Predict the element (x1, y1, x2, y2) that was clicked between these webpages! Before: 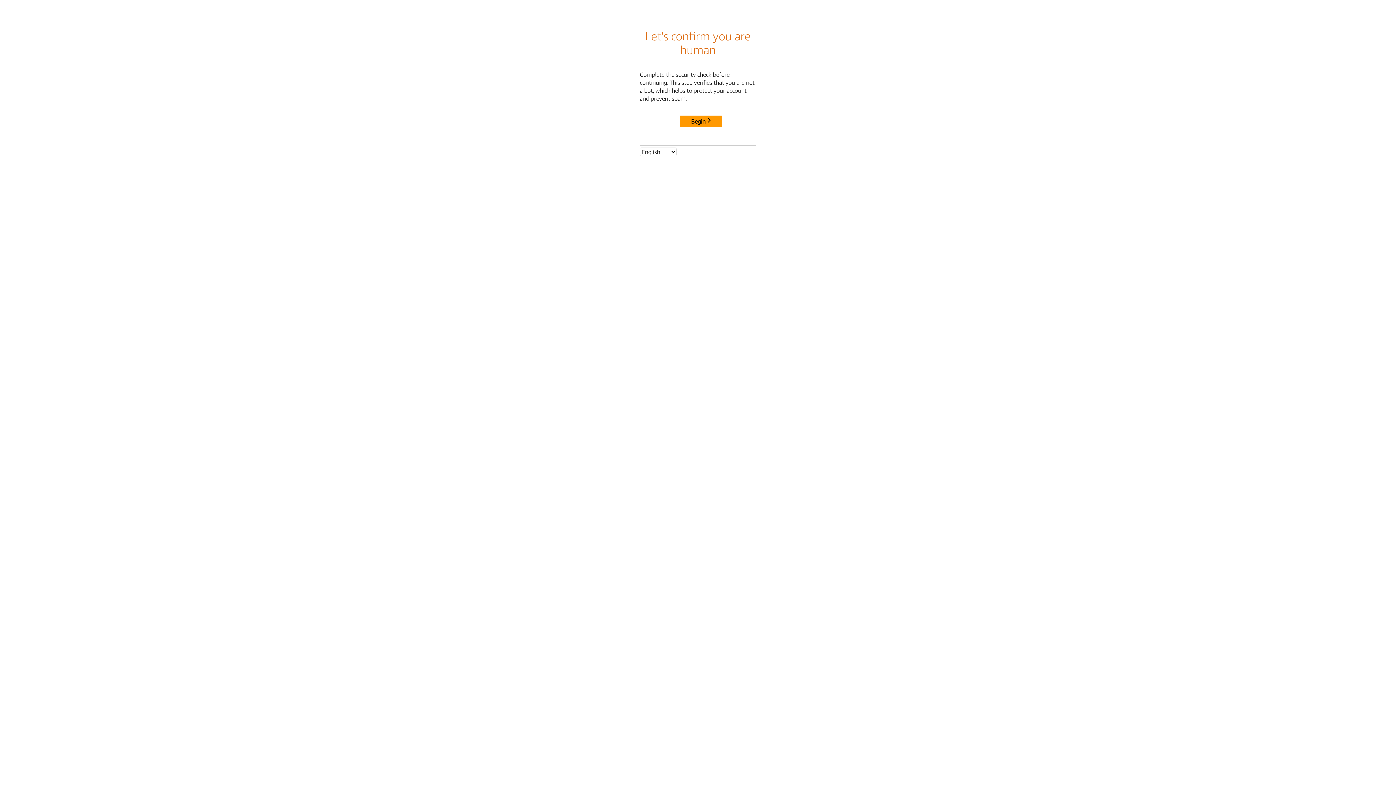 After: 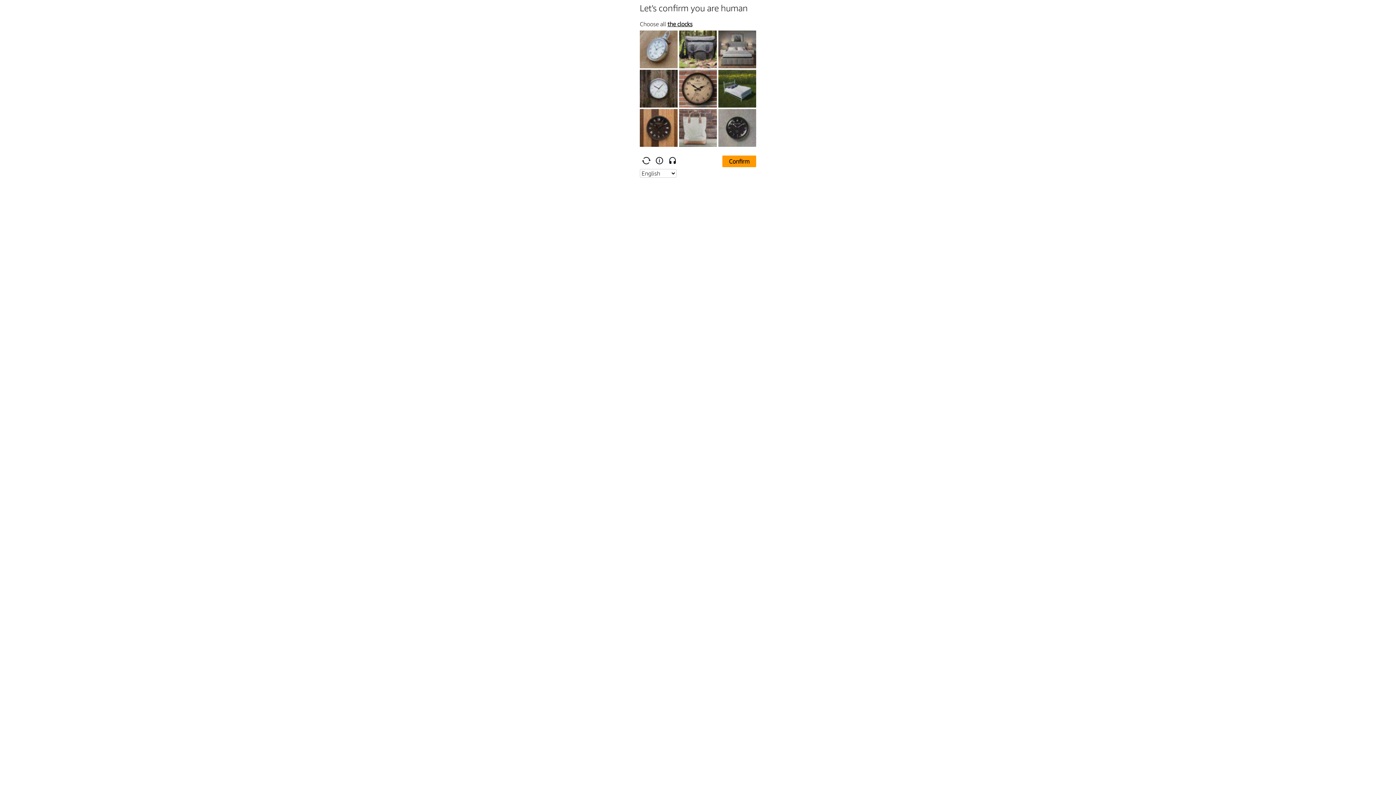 Action: bbox: (680, 115, 722, 127) label: Begin